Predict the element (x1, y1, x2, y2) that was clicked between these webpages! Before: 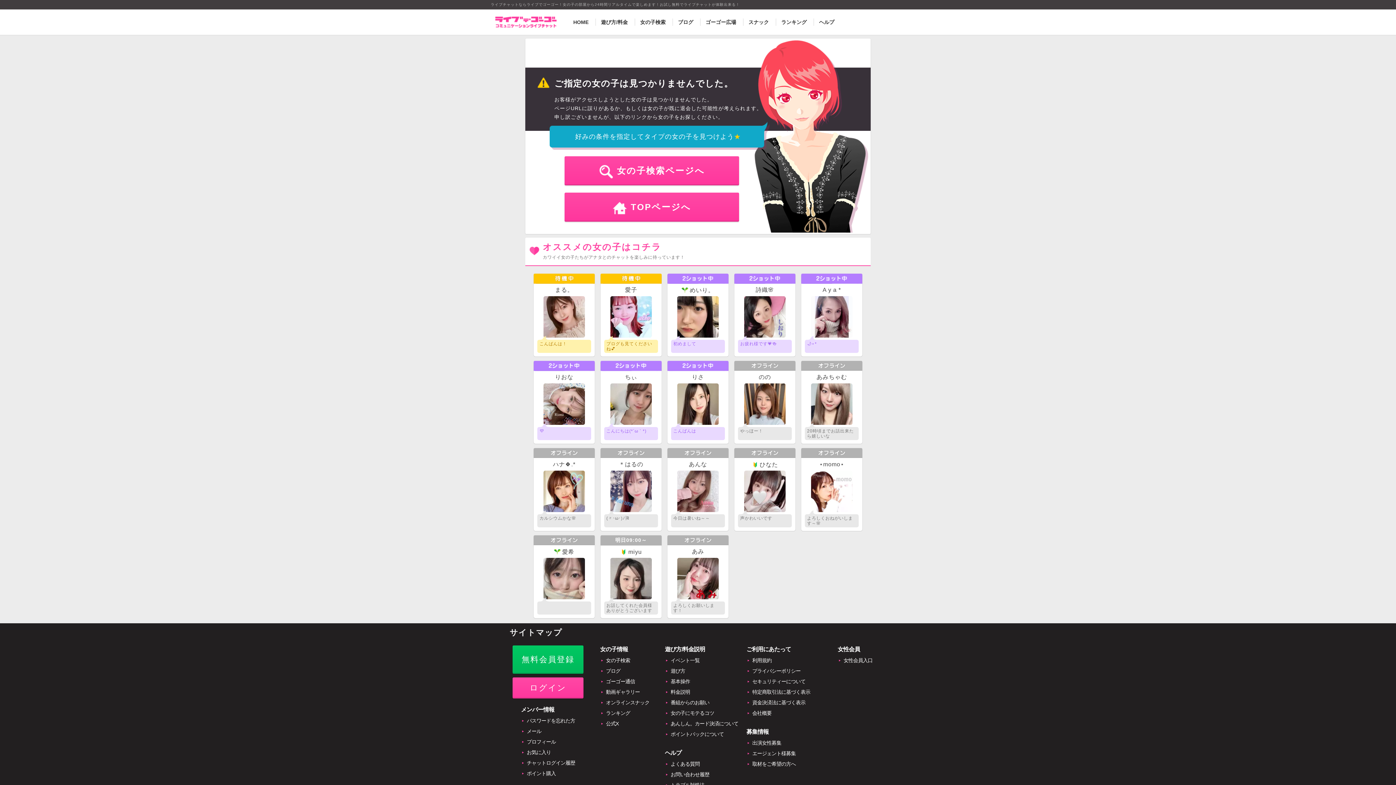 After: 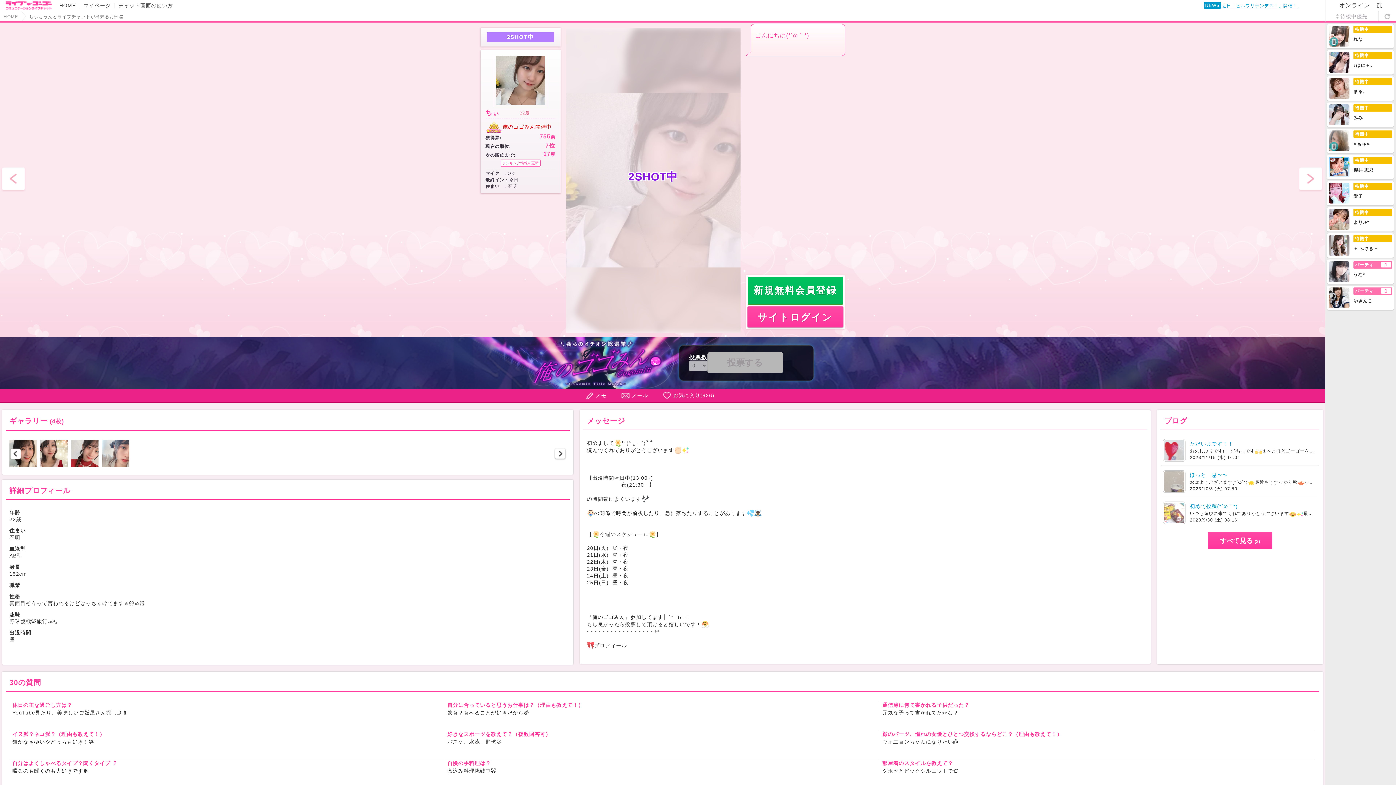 Action: bbox: (600, 361, 661, 444) label: ちぃ

こんにちは(*´ω｀*)